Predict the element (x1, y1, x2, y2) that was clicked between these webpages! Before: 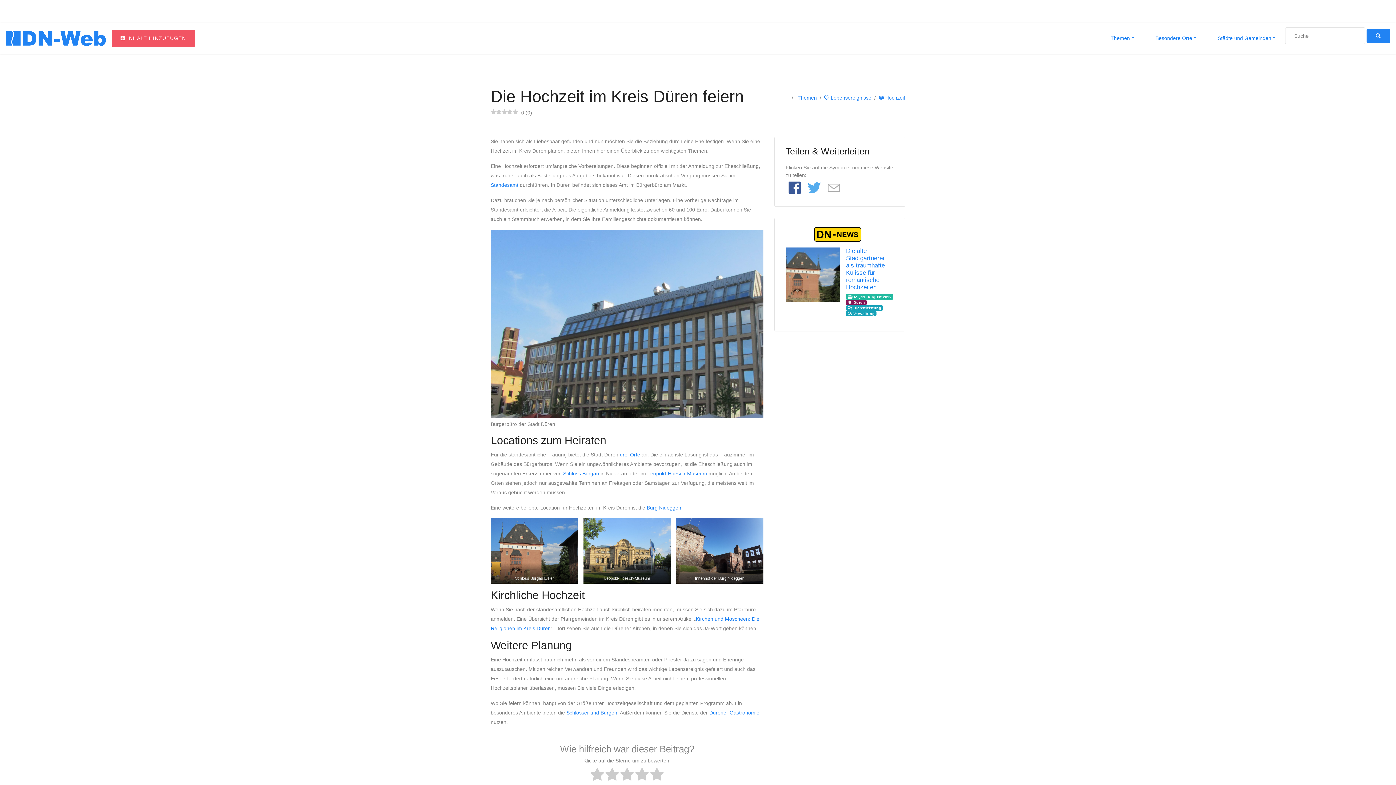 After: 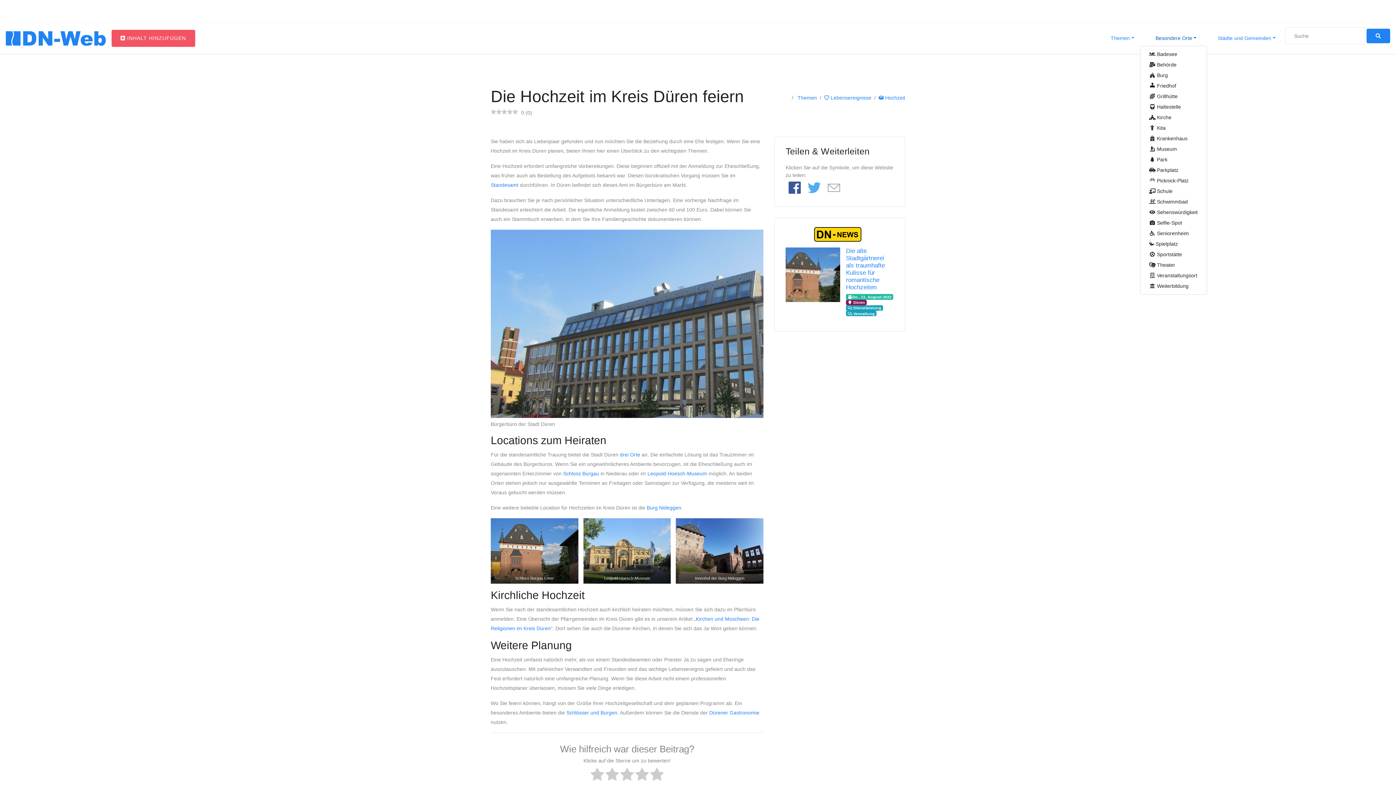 Action: bbox: (1140, 31, 1202, 45) label:  Besondere Orte